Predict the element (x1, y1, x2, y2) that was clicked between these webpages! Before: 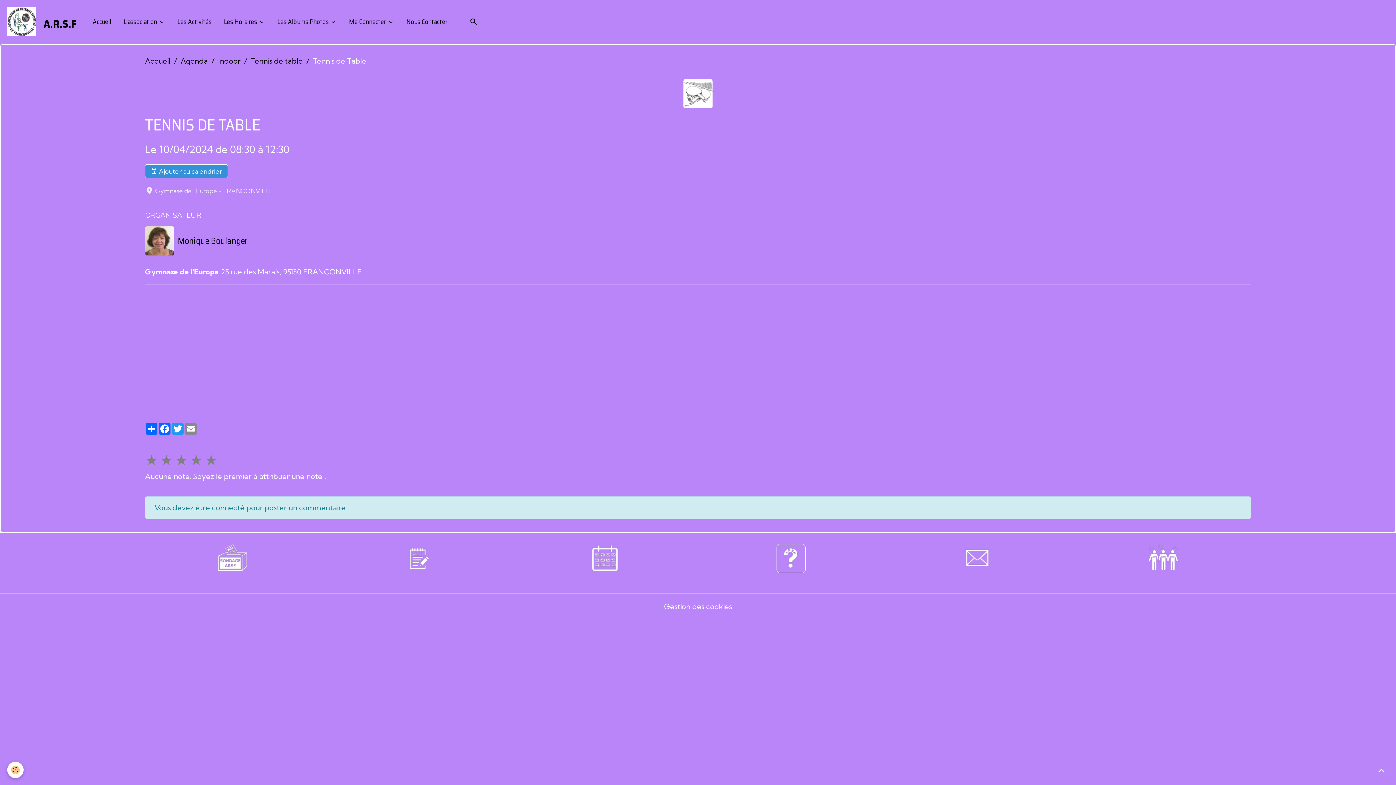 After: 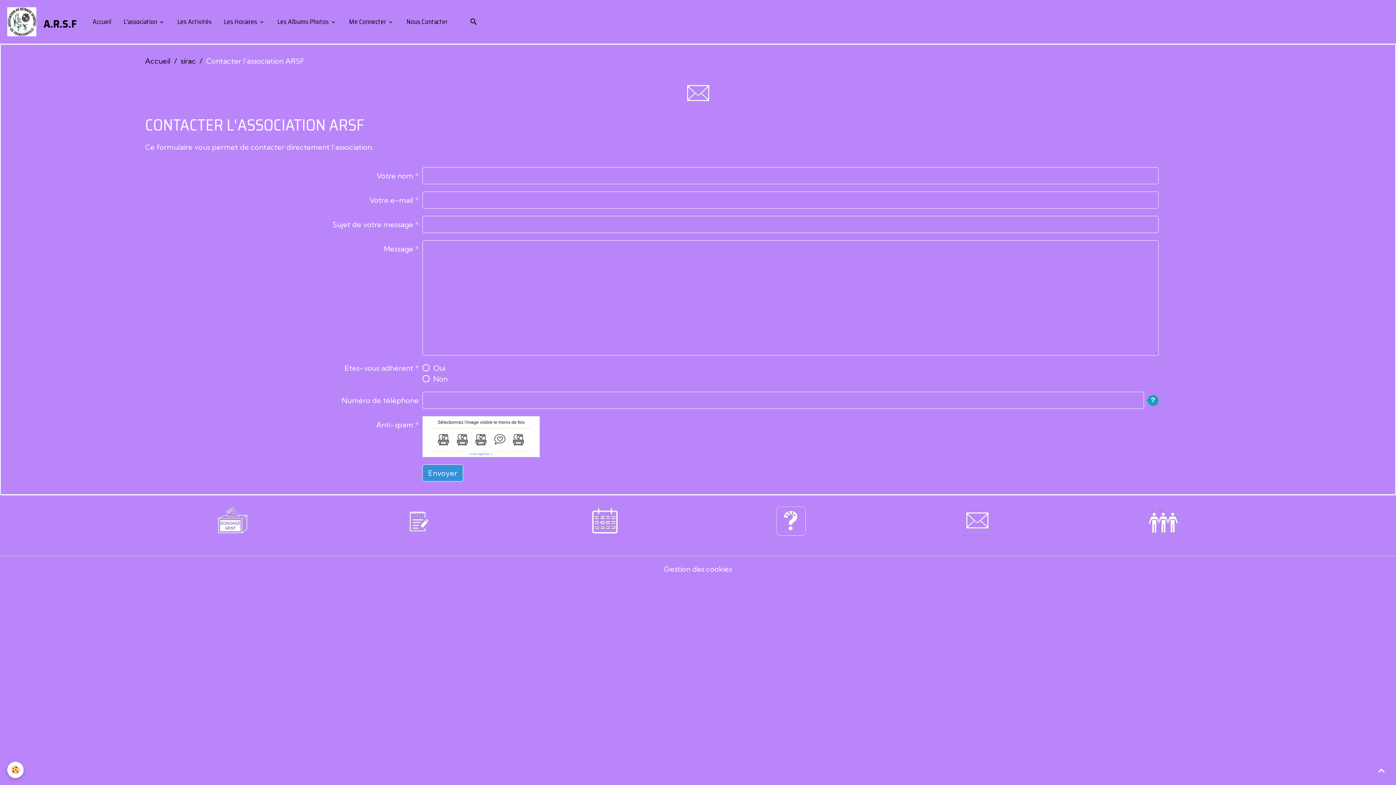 Action: label:  Nous Contacter bbox: (401, 13, 451, 30)